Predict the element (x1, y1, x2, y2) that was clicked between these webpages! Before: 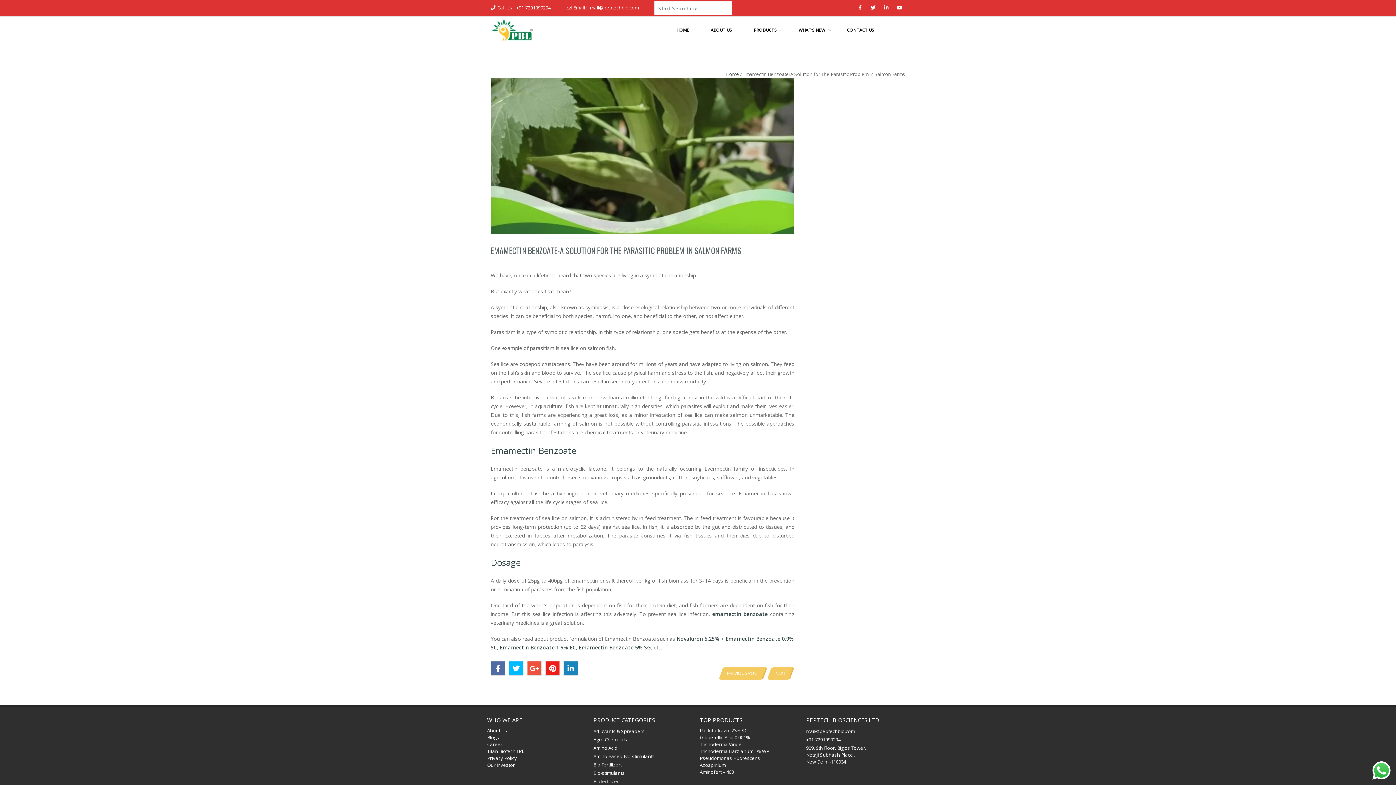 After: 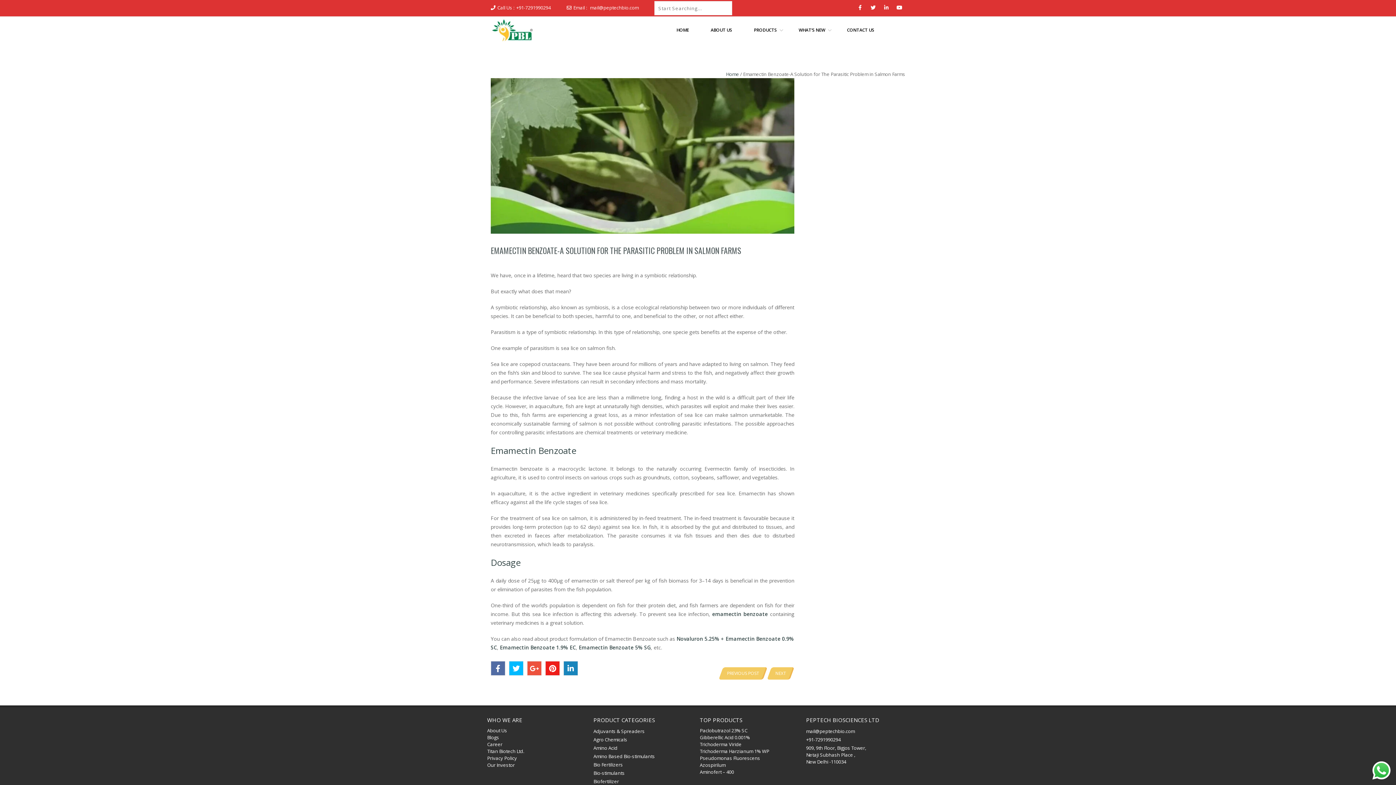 Action: bbox: (490, 244, 741, 256) label: EMAMECTIN BENZOATE-A SOLUTION FOR THE PARASITIC PROBLEM IN SALMON FARMS